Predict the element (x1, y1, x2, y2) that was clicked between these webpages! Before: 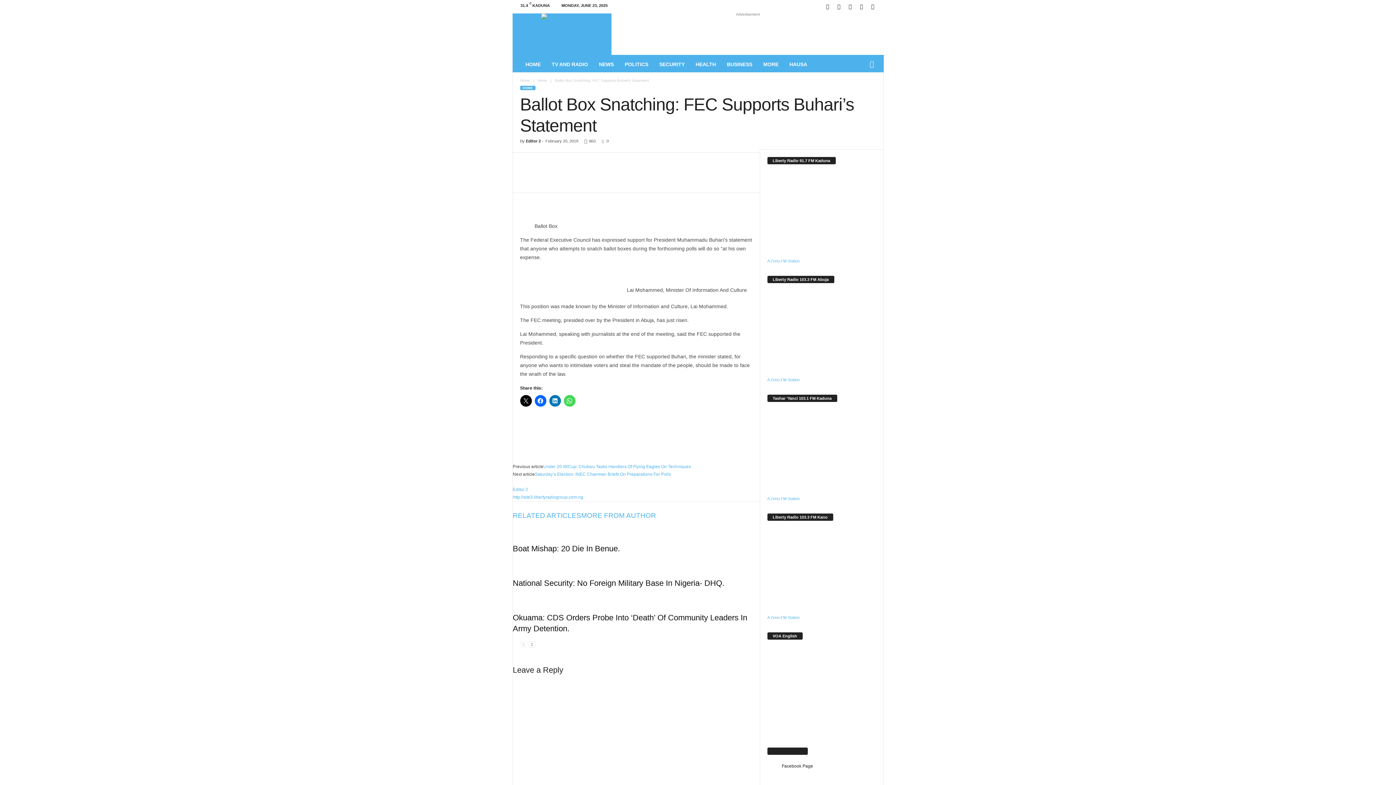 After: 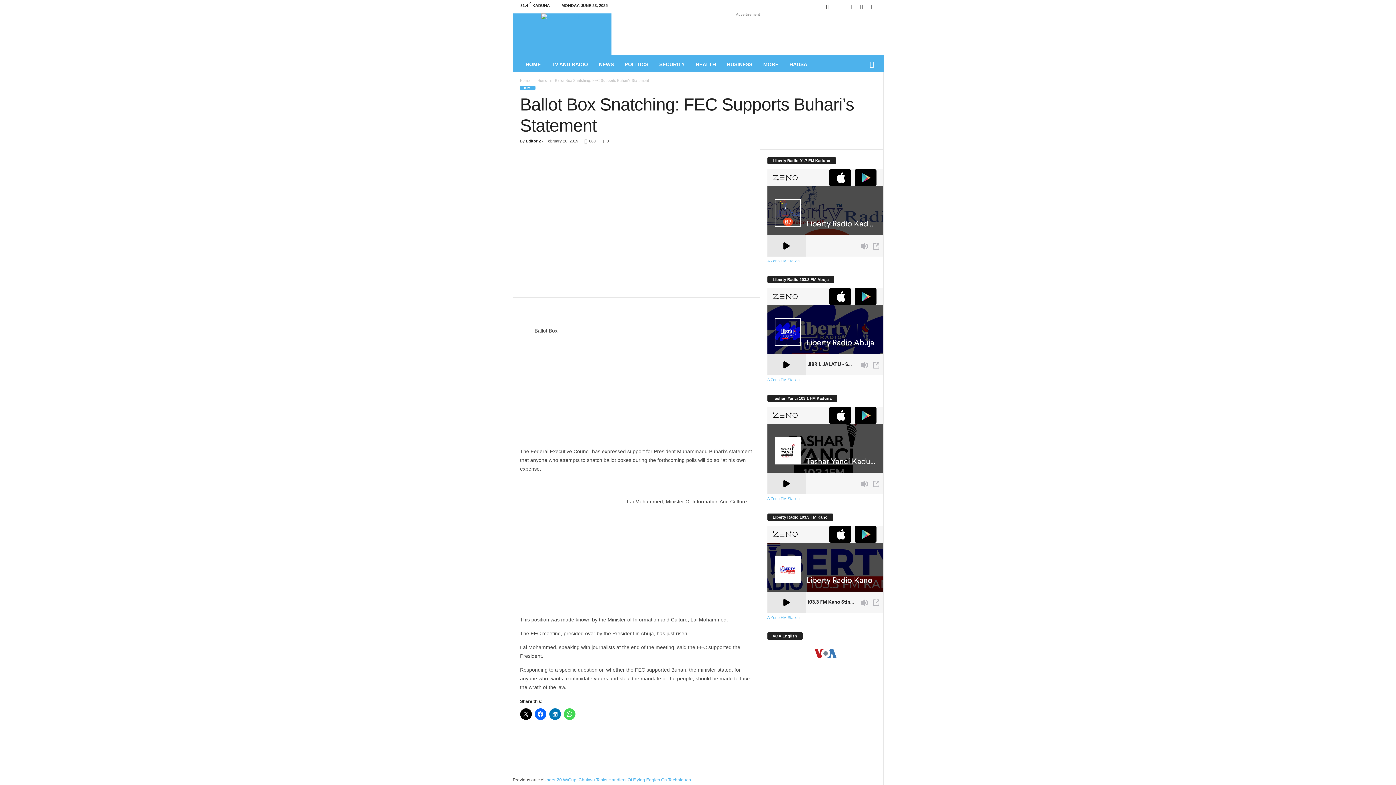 Action: bbox: (520, 395, 531, 406)